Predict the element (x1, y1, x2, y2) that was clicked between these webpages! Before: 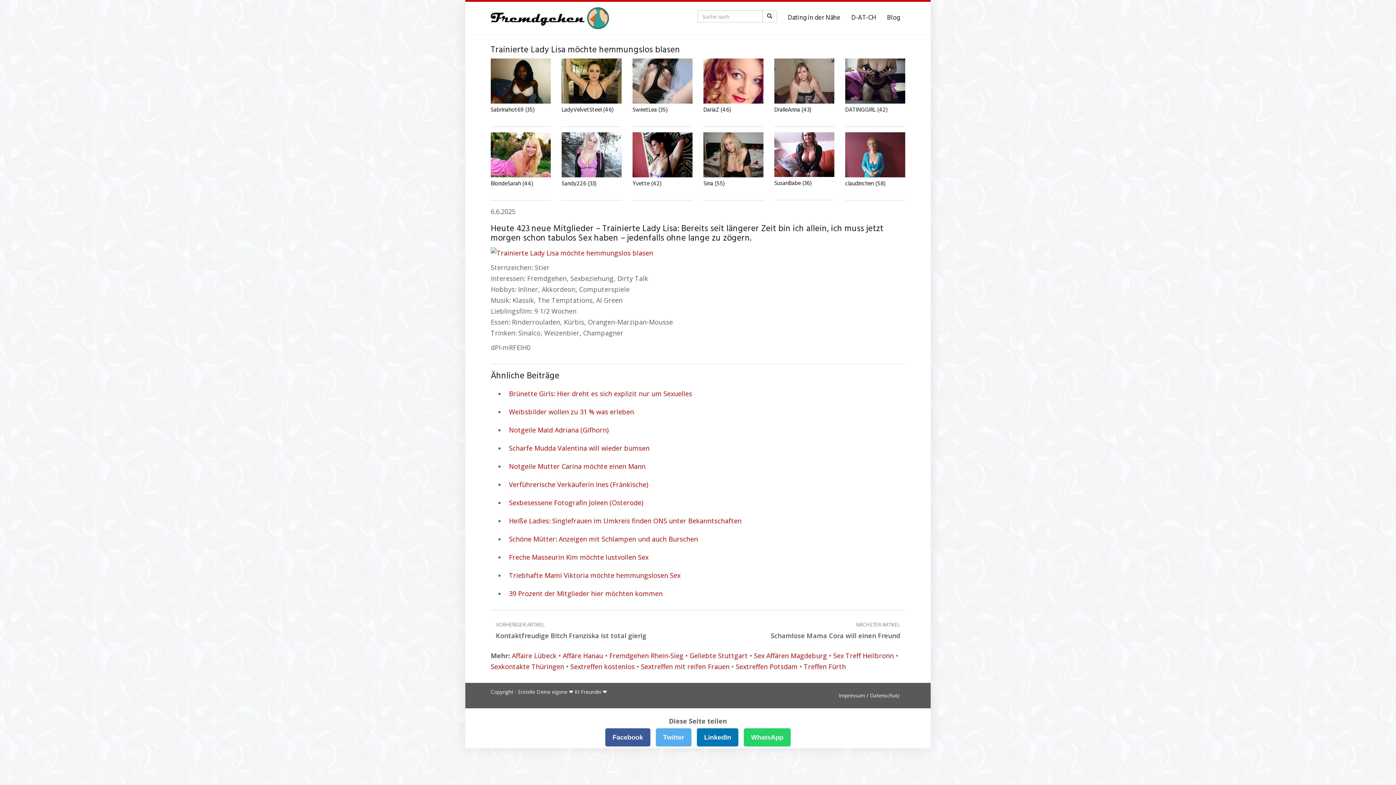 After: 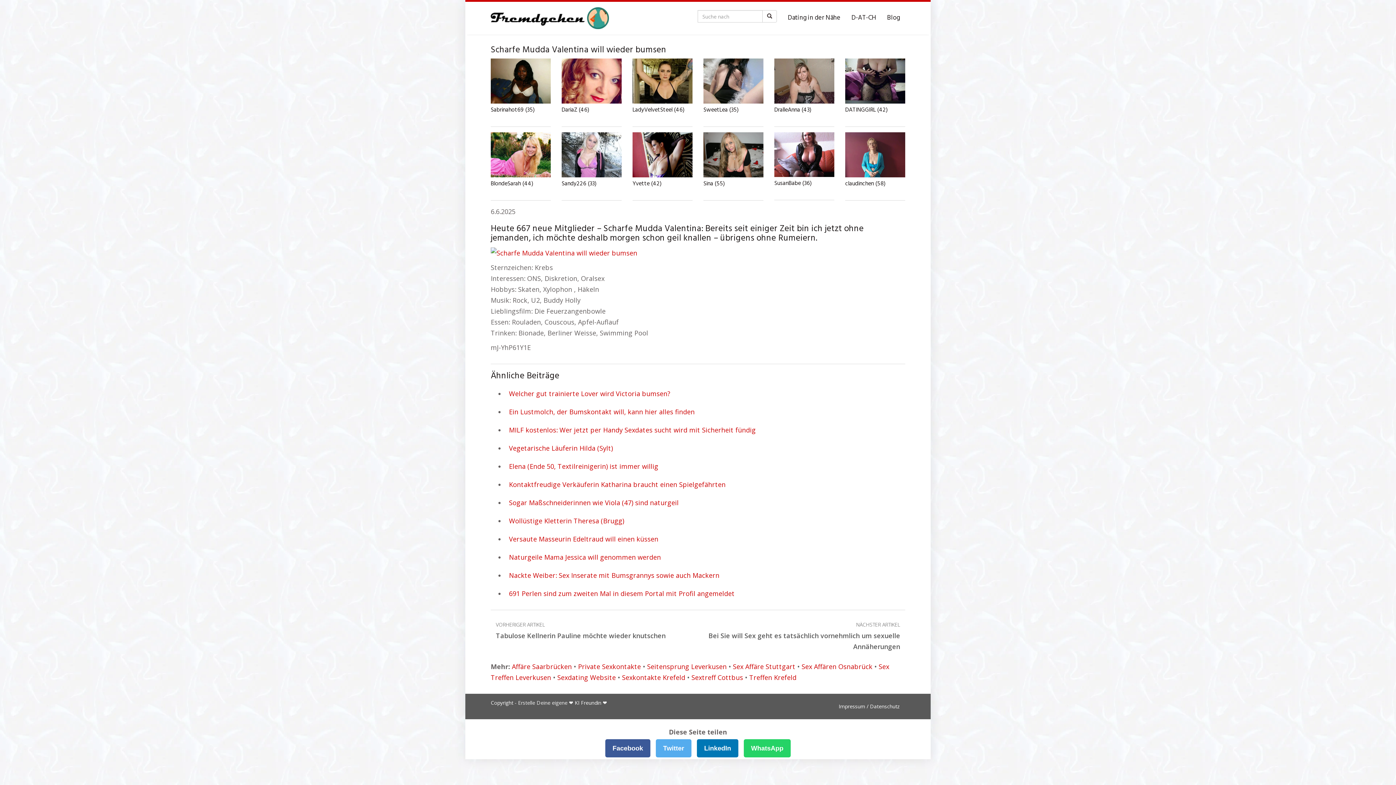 Action: bbox: (505, 439, 905, 457) label: Scharfe Mudda Valentina will wieder bumsen